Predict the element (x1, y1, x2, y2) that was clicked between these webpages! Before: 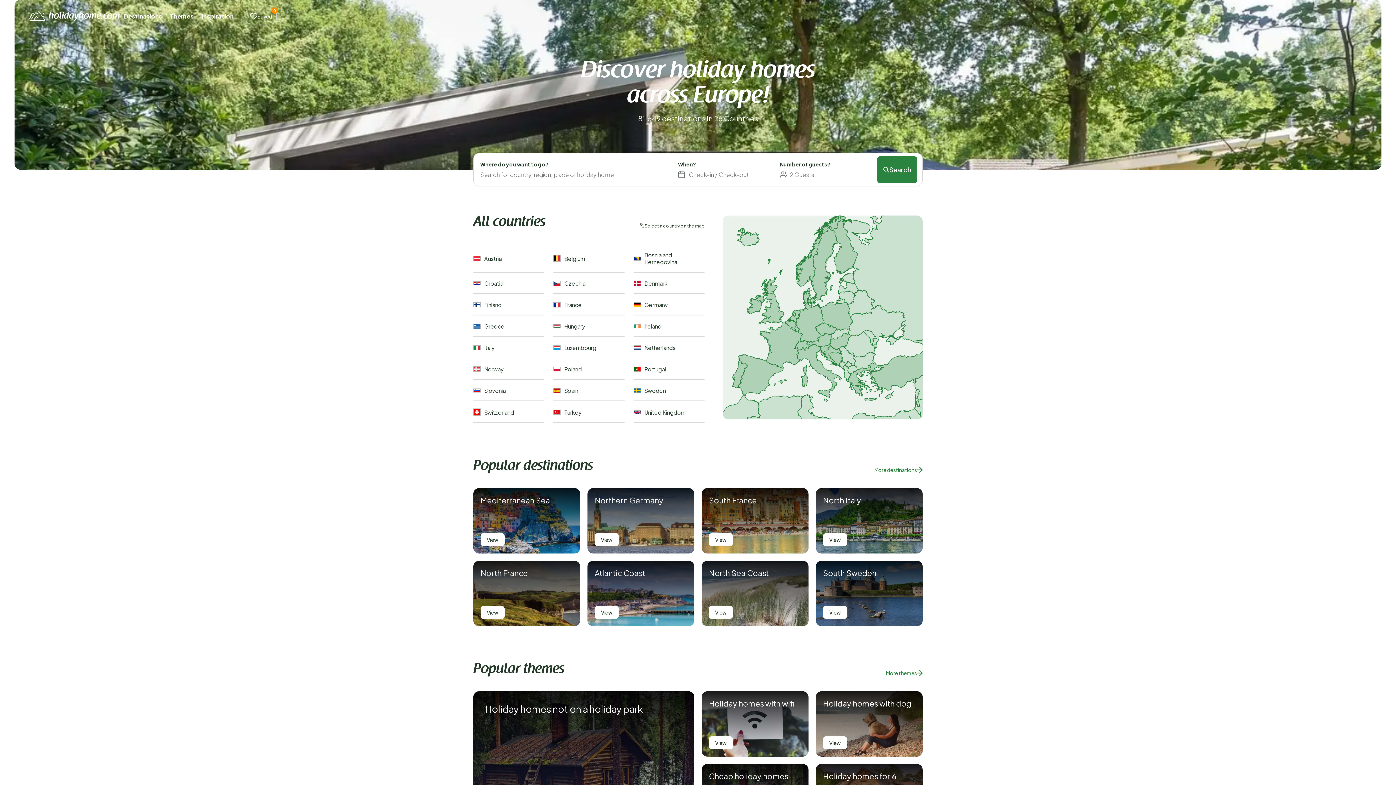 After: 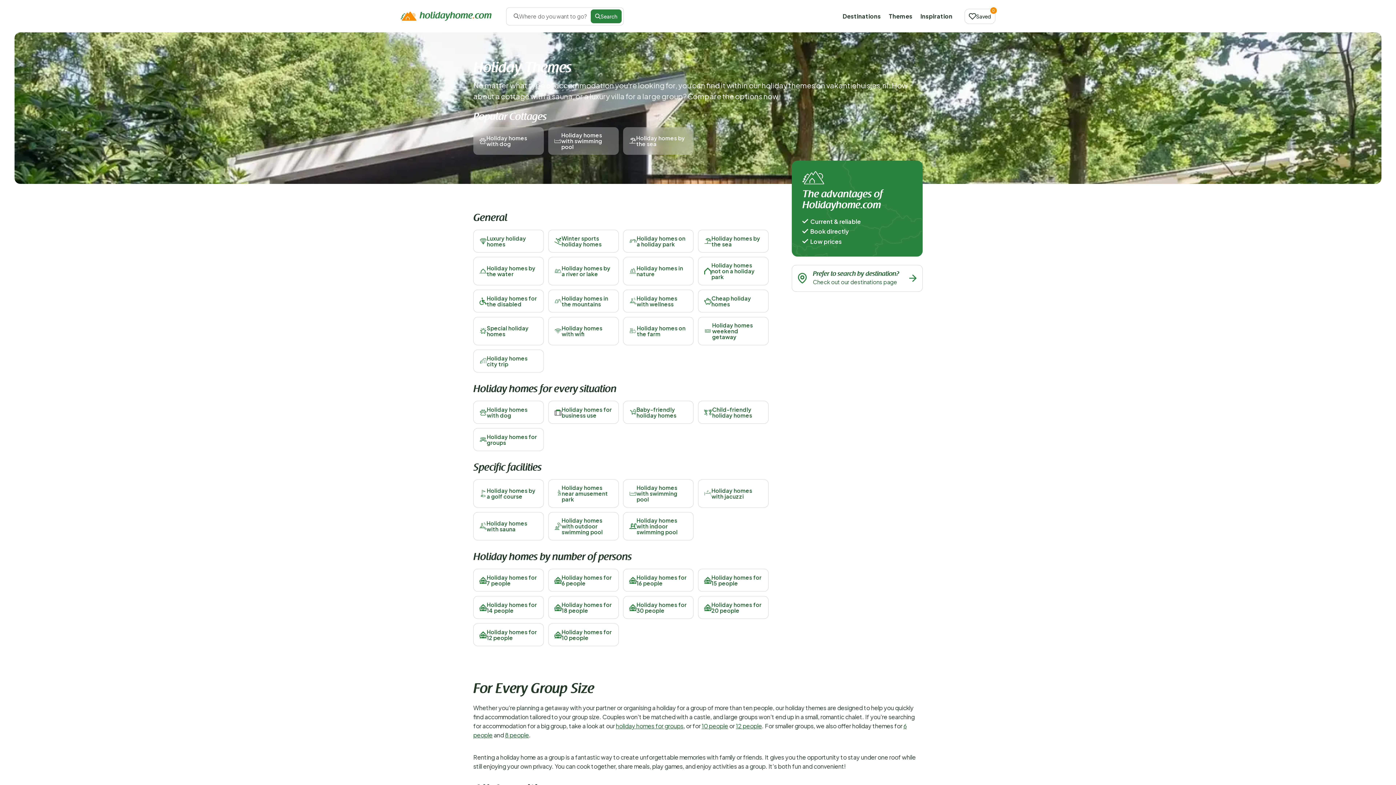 Action: label: More themes bbox: (886, 662, 922, 683)